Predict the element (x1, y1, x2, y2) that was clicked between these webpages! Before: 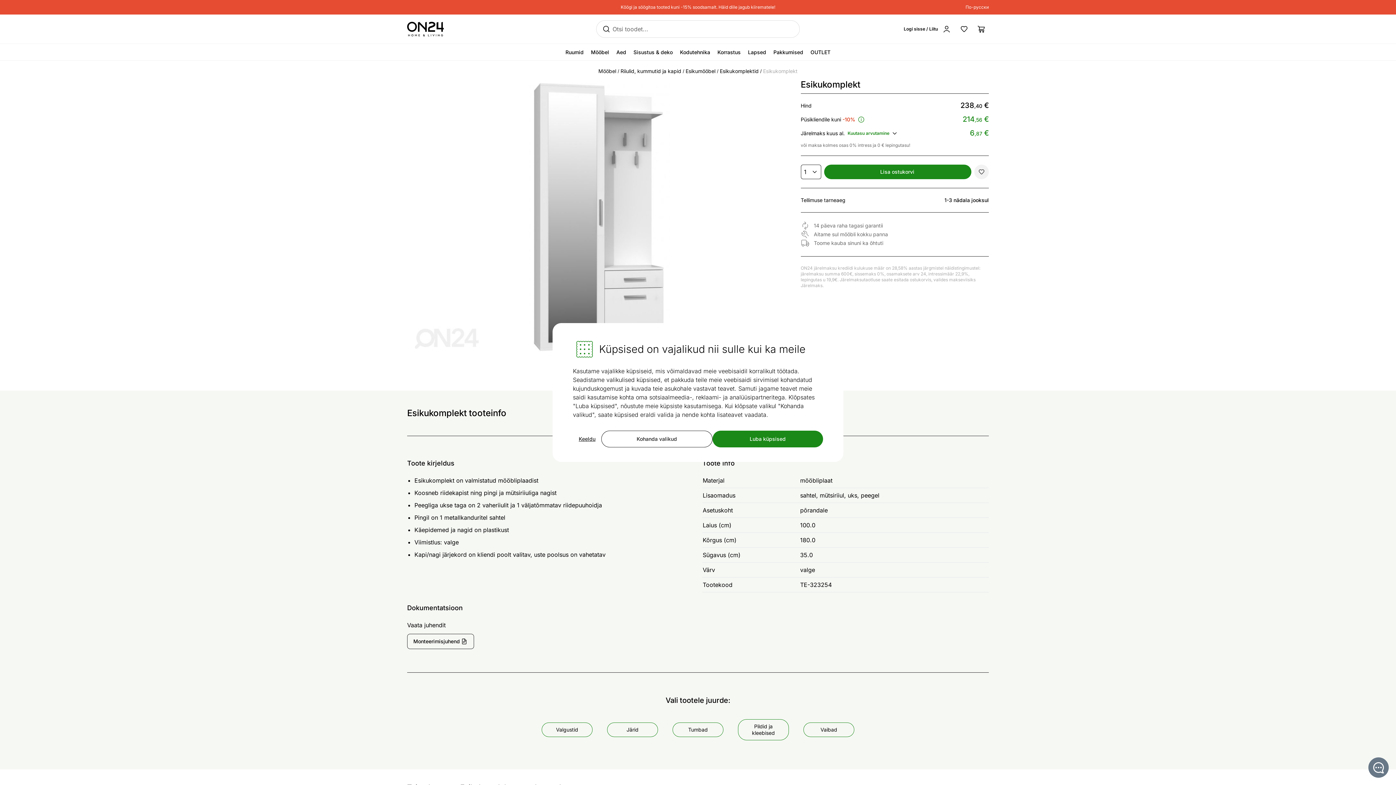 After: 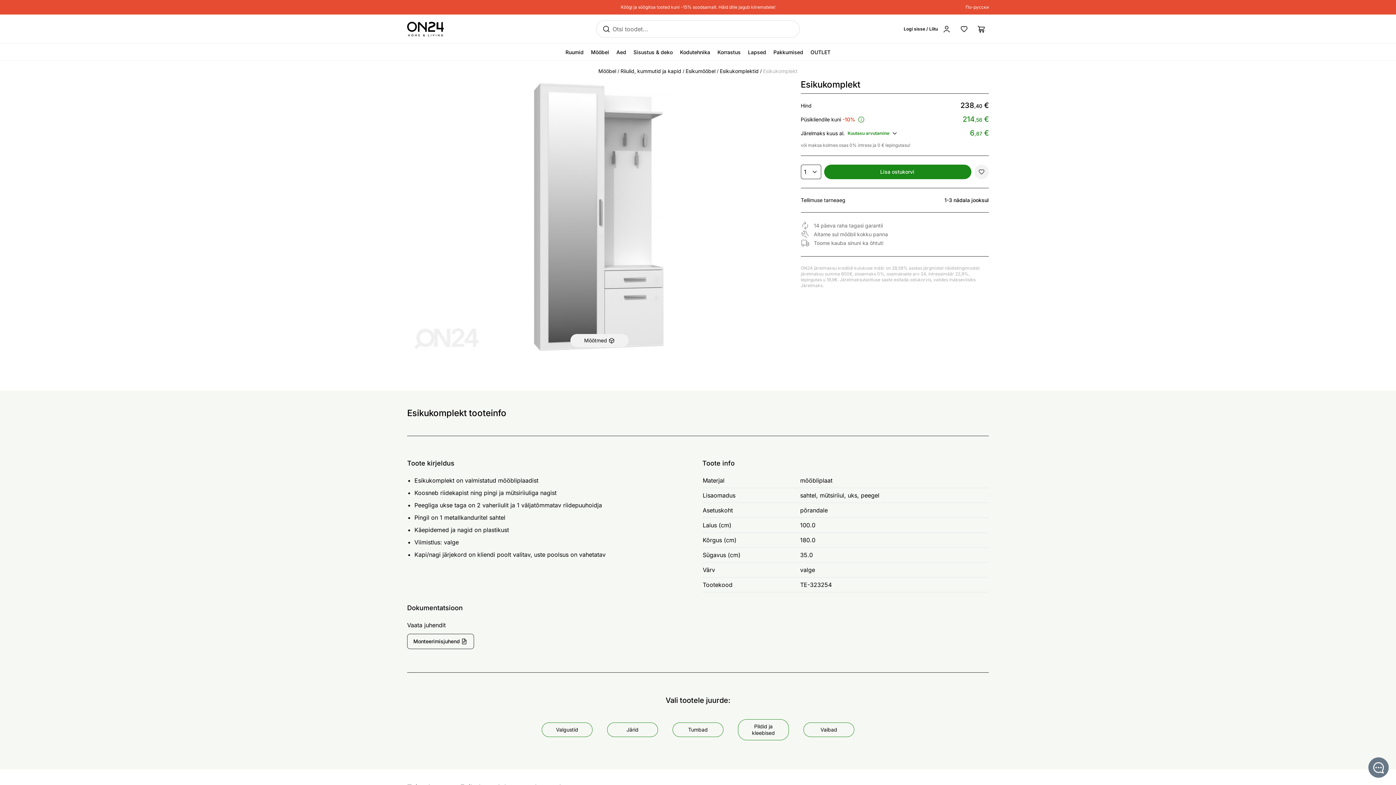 Action: bbox: (712, 430, 823, 447) label: Luba küpsised